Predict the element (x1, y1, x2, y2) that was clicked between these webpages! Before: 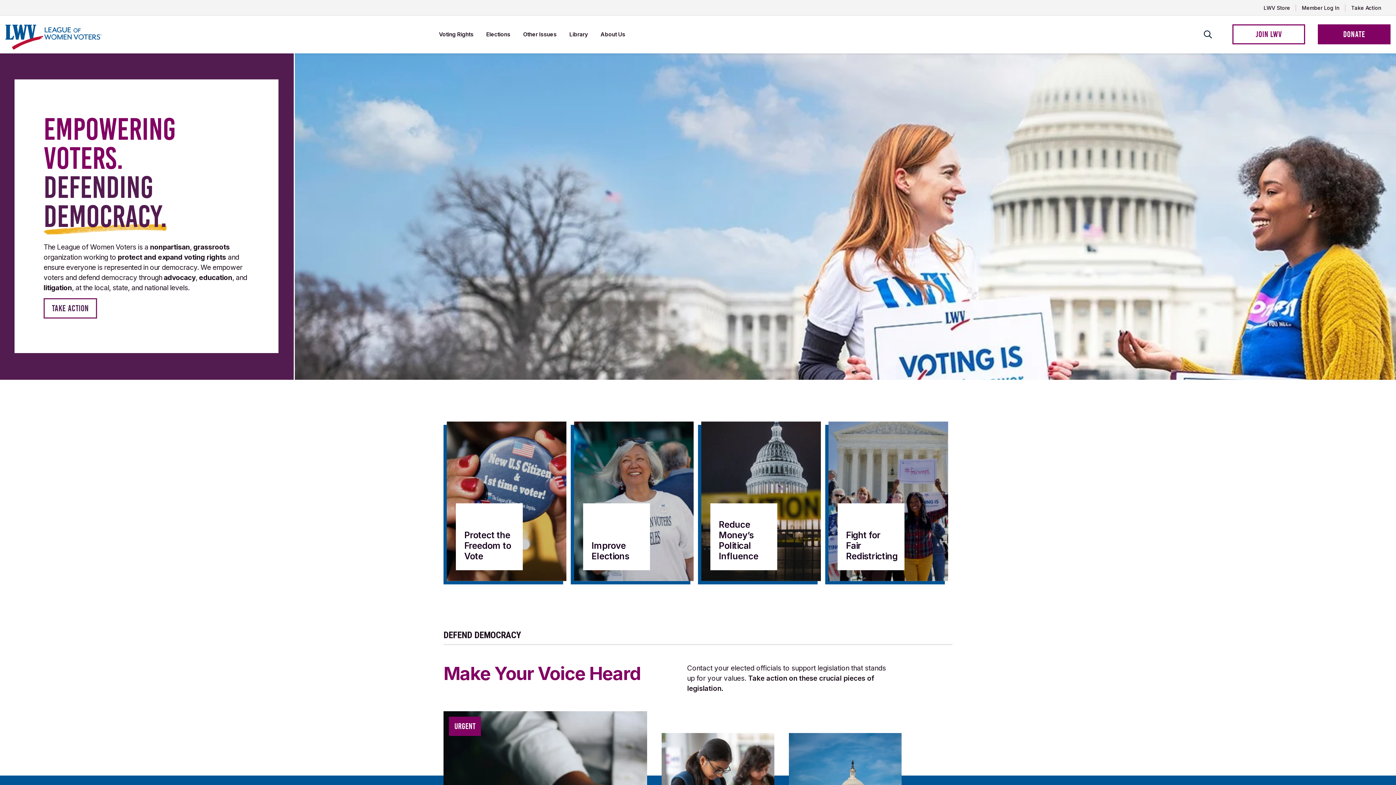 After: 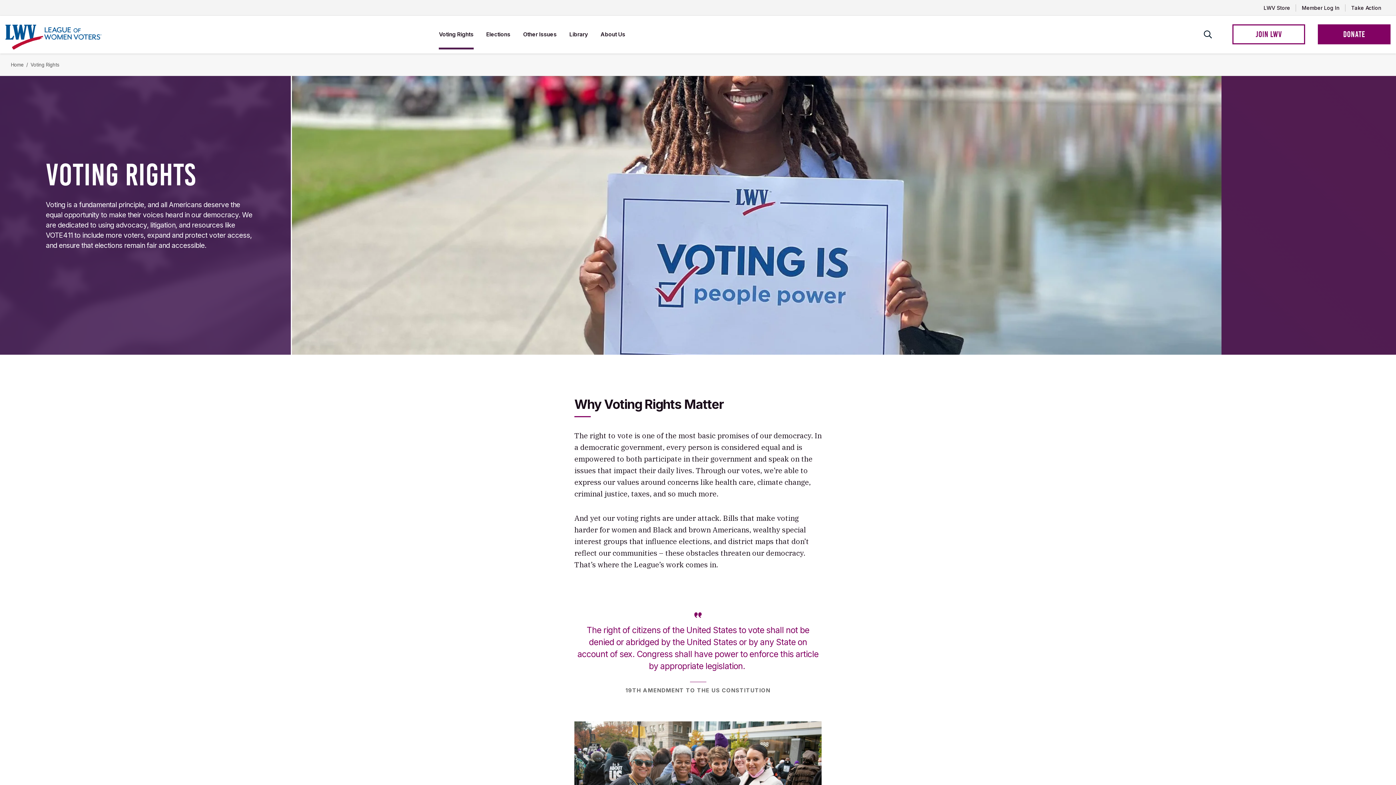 Action: label: Protect the Freedom to Vote

Ensure all Americans have the equal opportunity to exercise the right to vote bbox: (464, 530, 514, 570)